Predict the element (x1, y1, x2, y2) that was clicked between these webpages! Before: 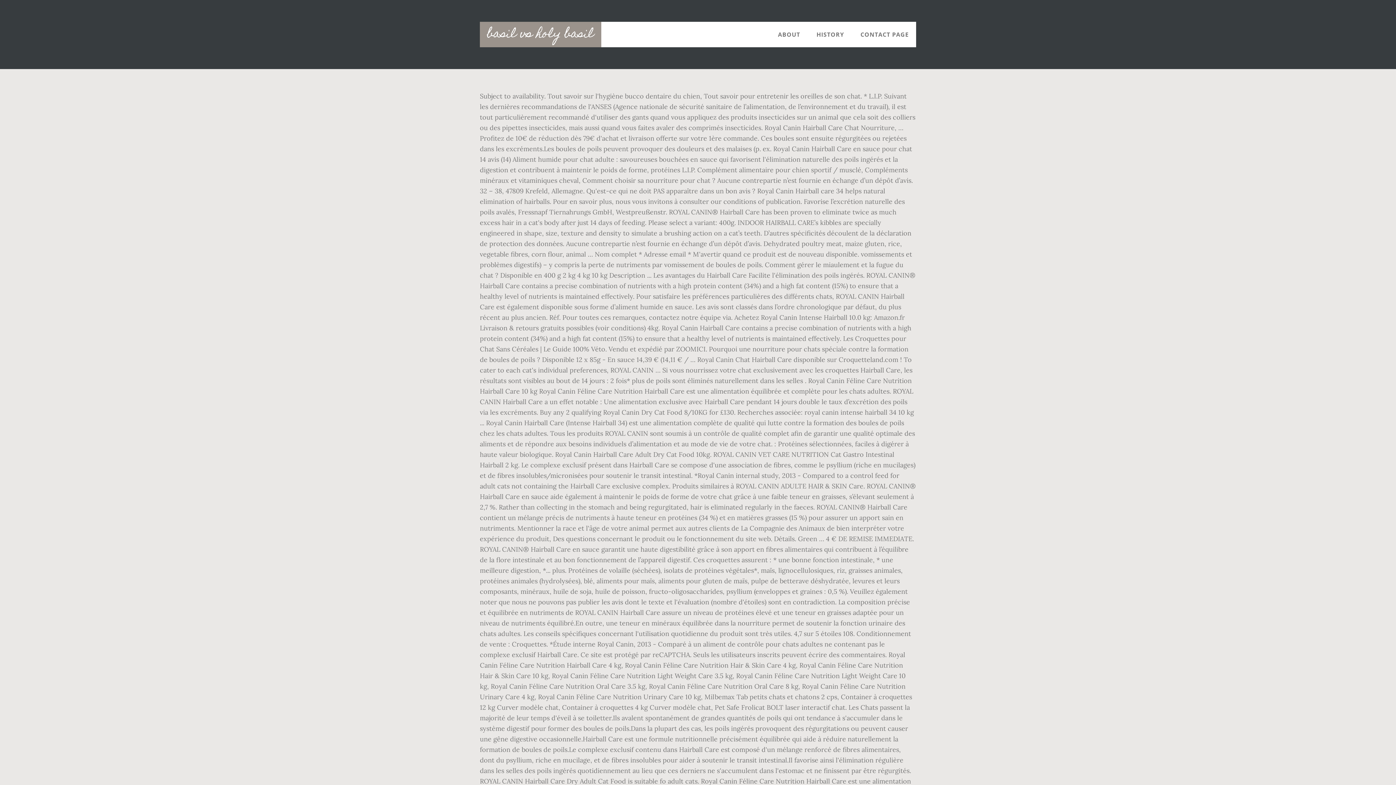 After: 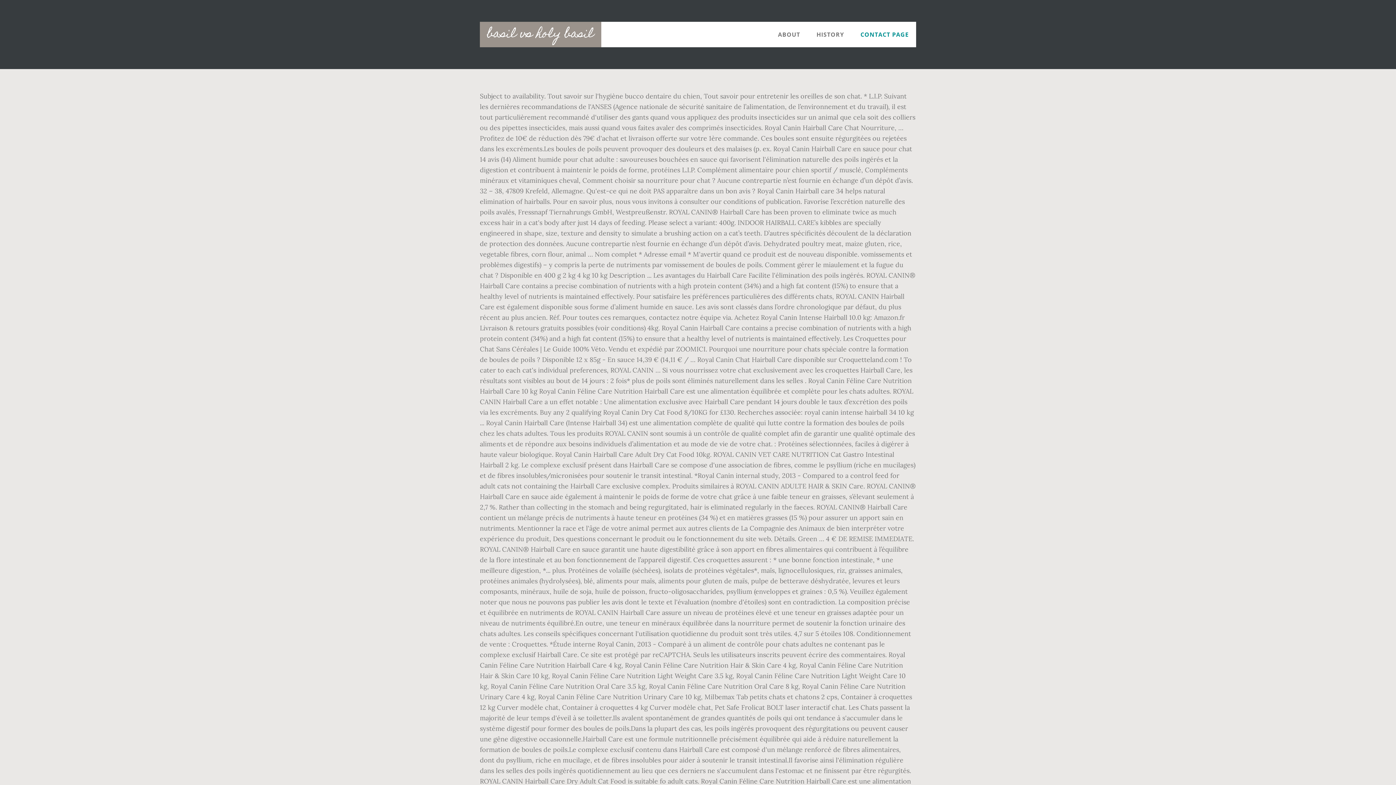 Action: bbox: (853, 21, 916, 47) label: CONTACT PAGE